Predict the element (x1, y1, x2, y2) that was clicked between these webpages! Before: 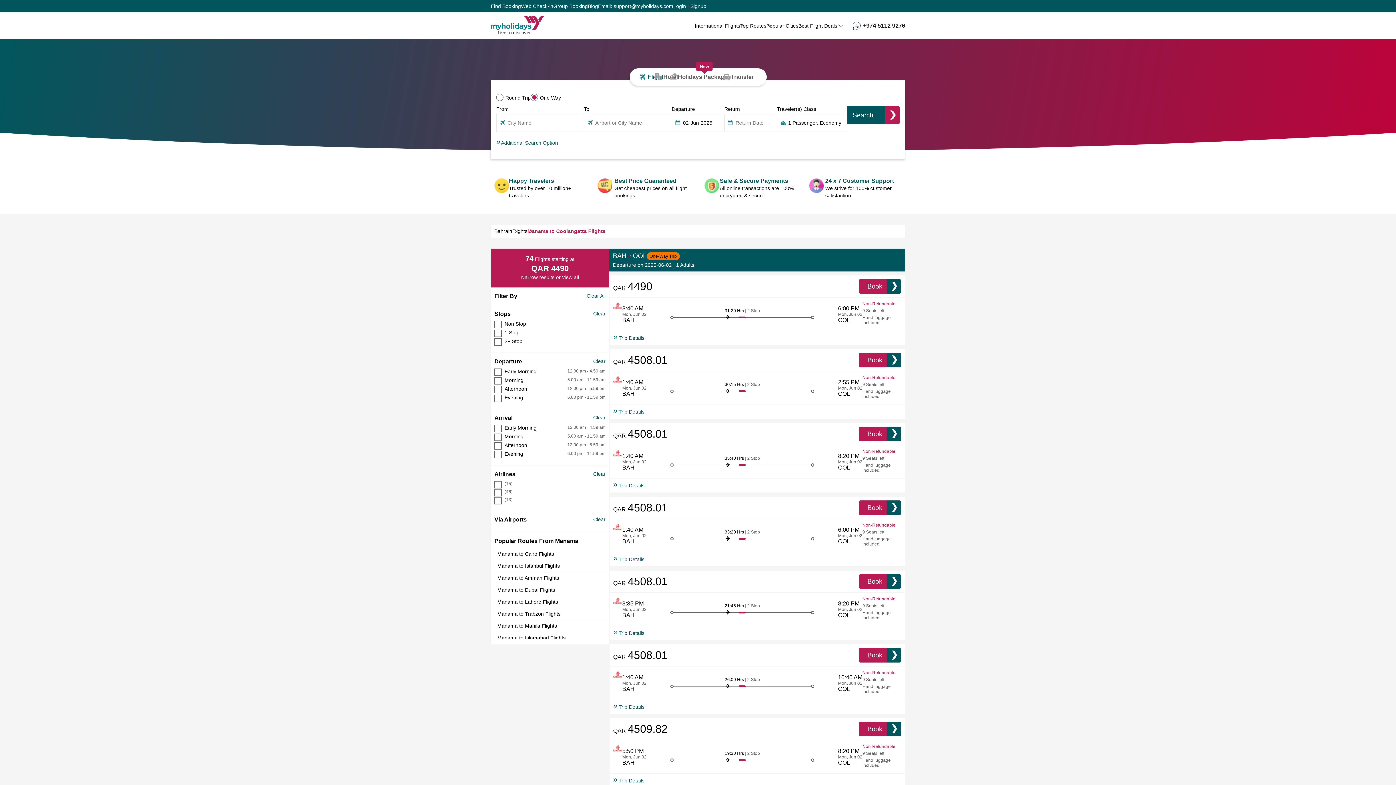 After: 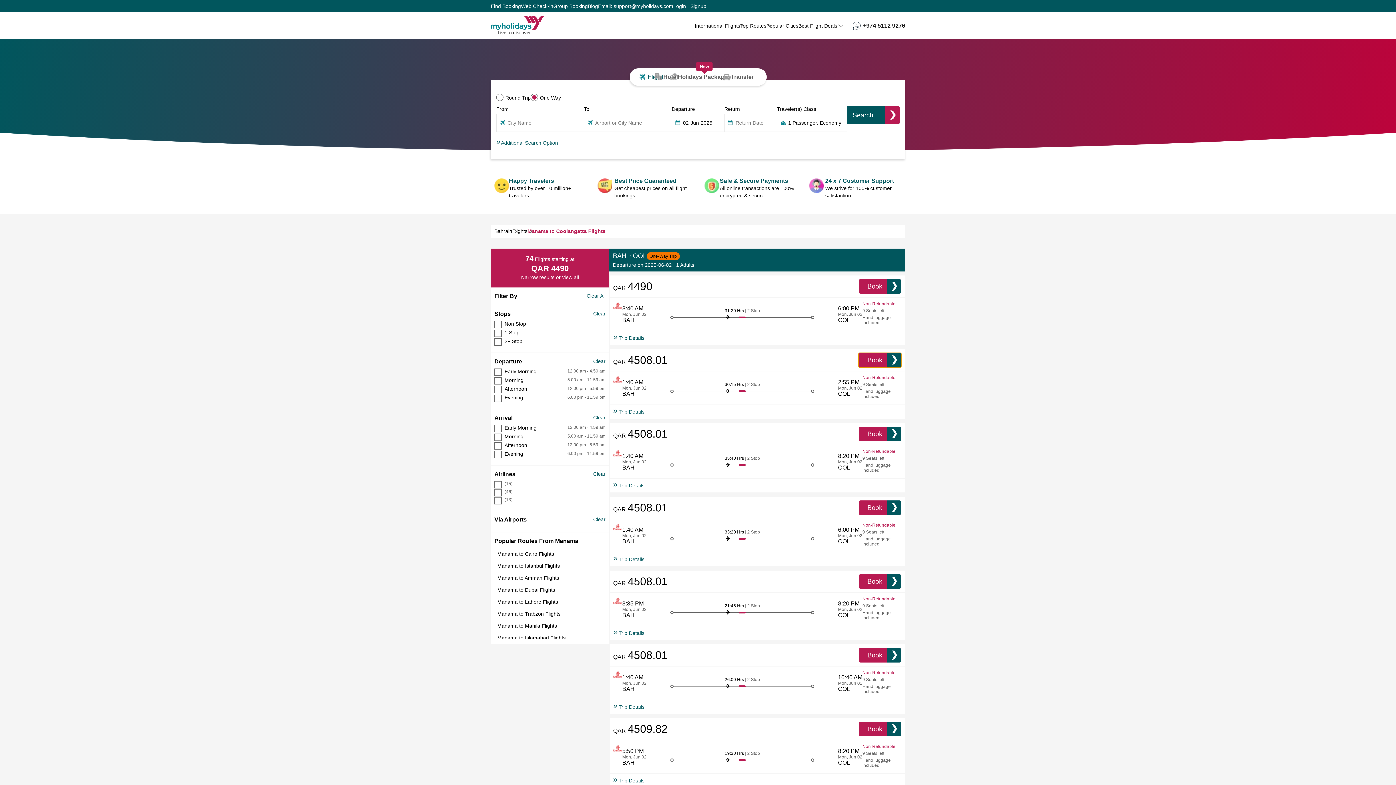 Action: bbox: (858, 353, 901, 367) label: Book